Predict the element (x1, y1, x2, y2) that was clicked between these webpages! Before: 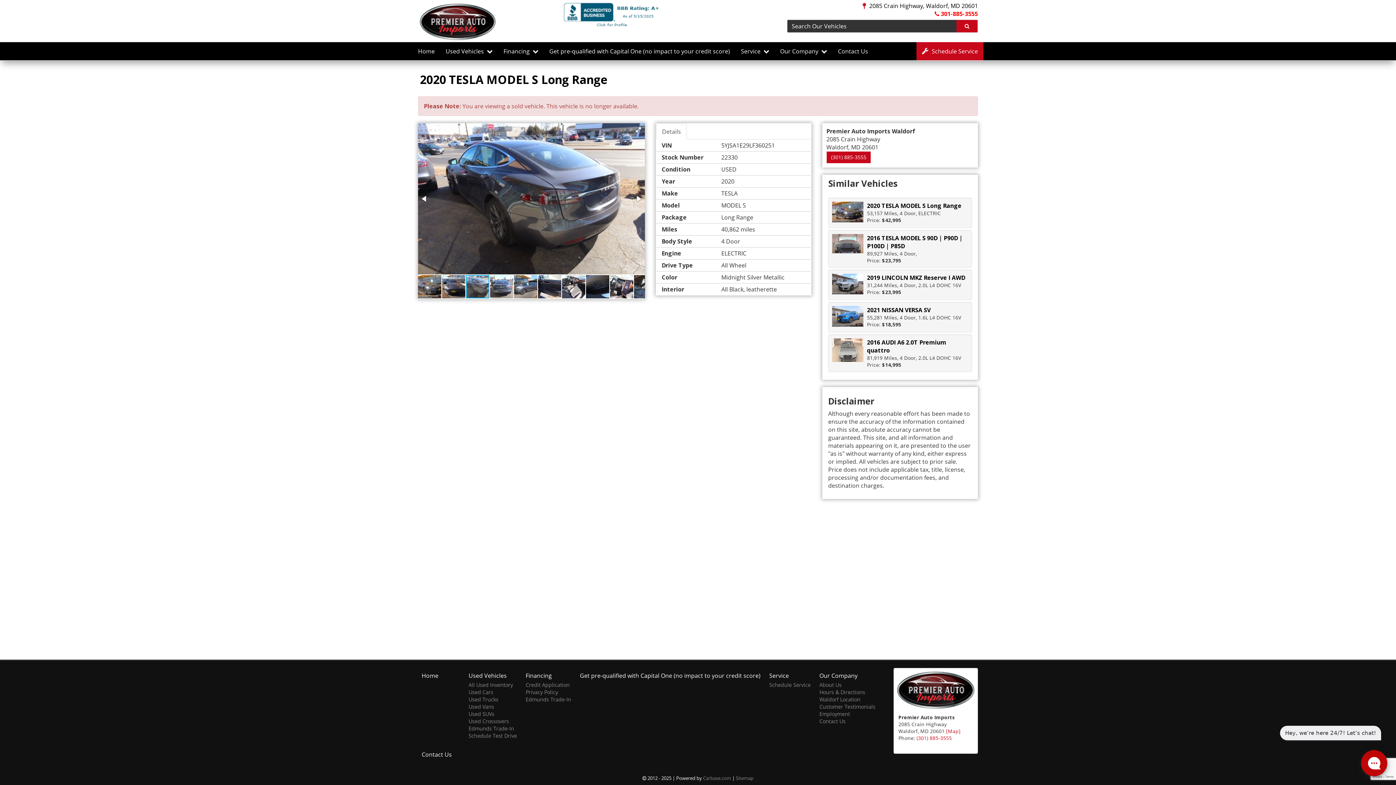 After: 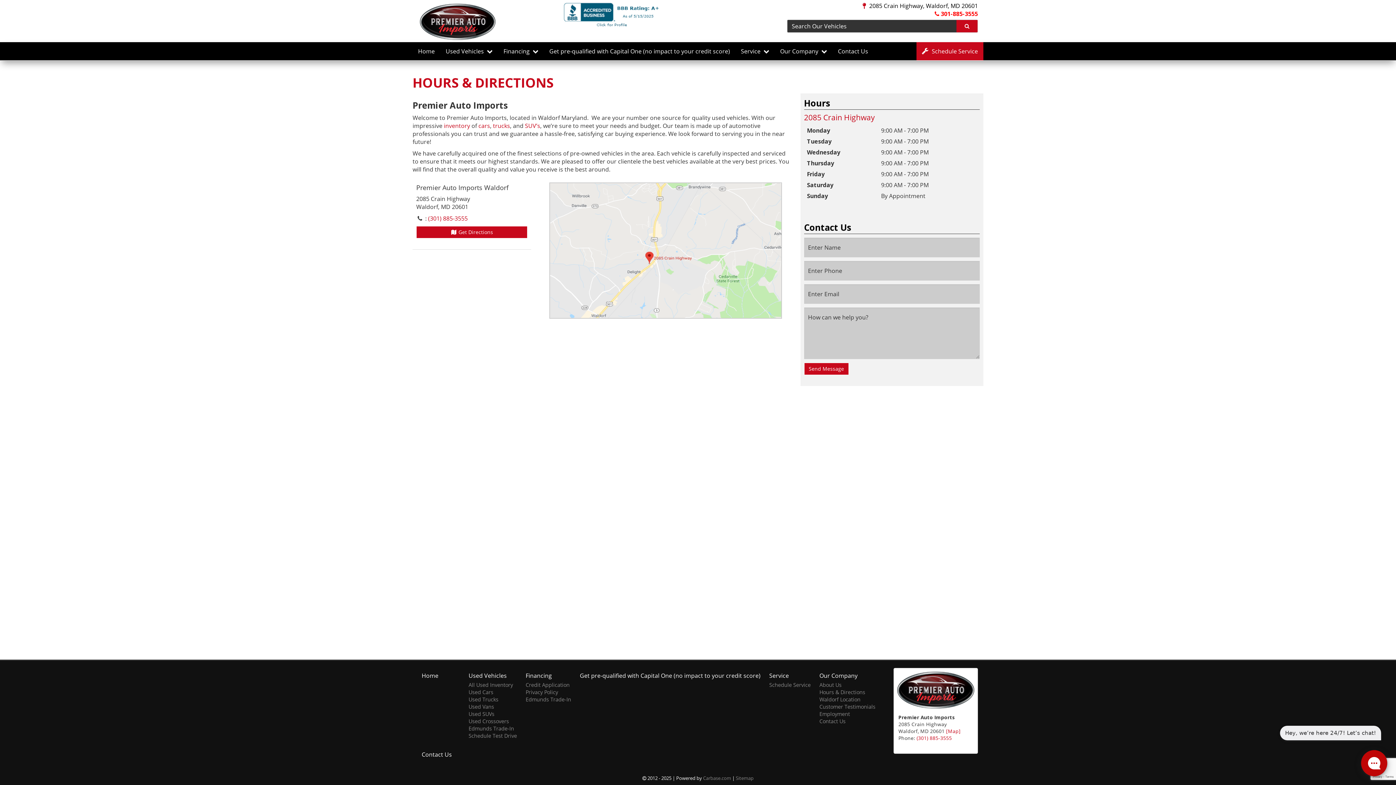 Action: label:  2085 Crain Highway, Waldorf, MD 20601 bbox: (787, 1, 978, 9)